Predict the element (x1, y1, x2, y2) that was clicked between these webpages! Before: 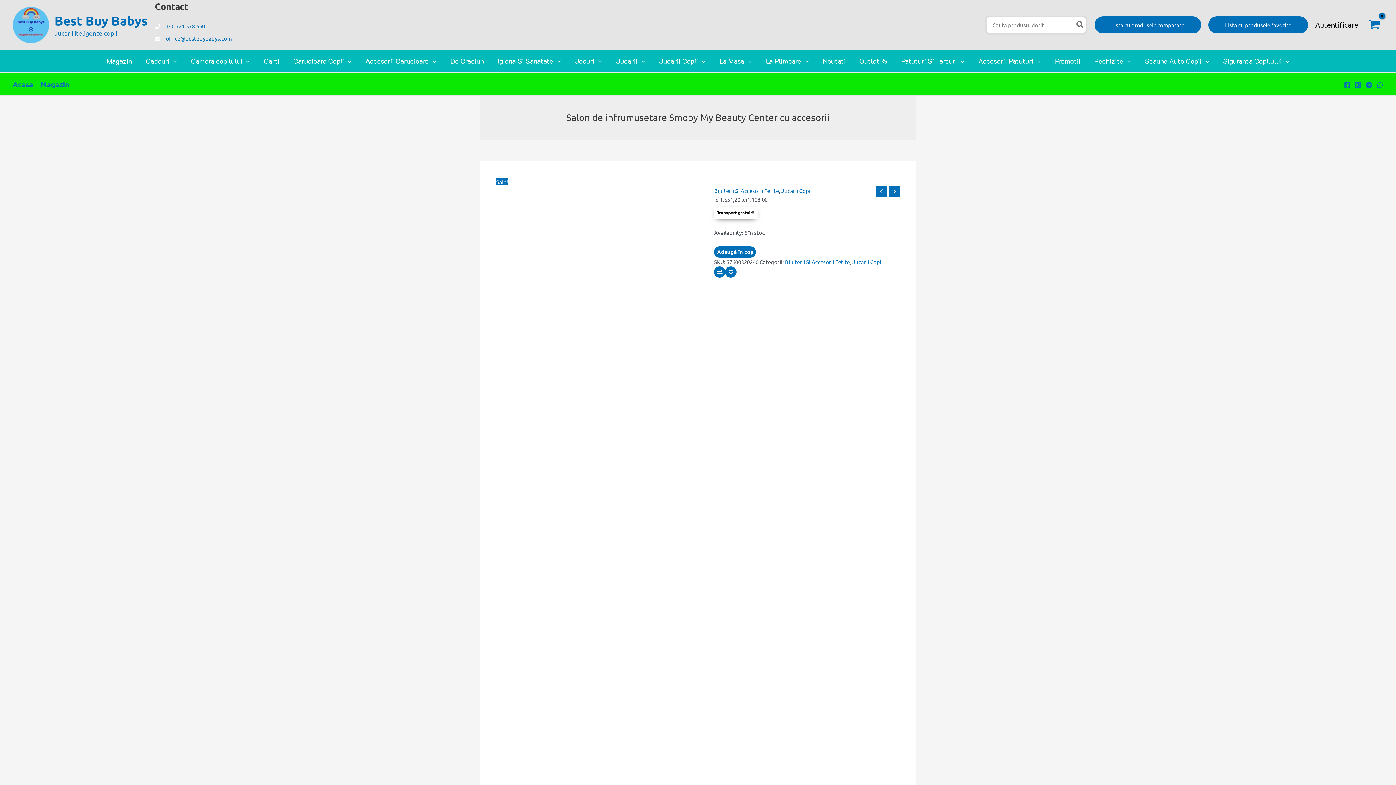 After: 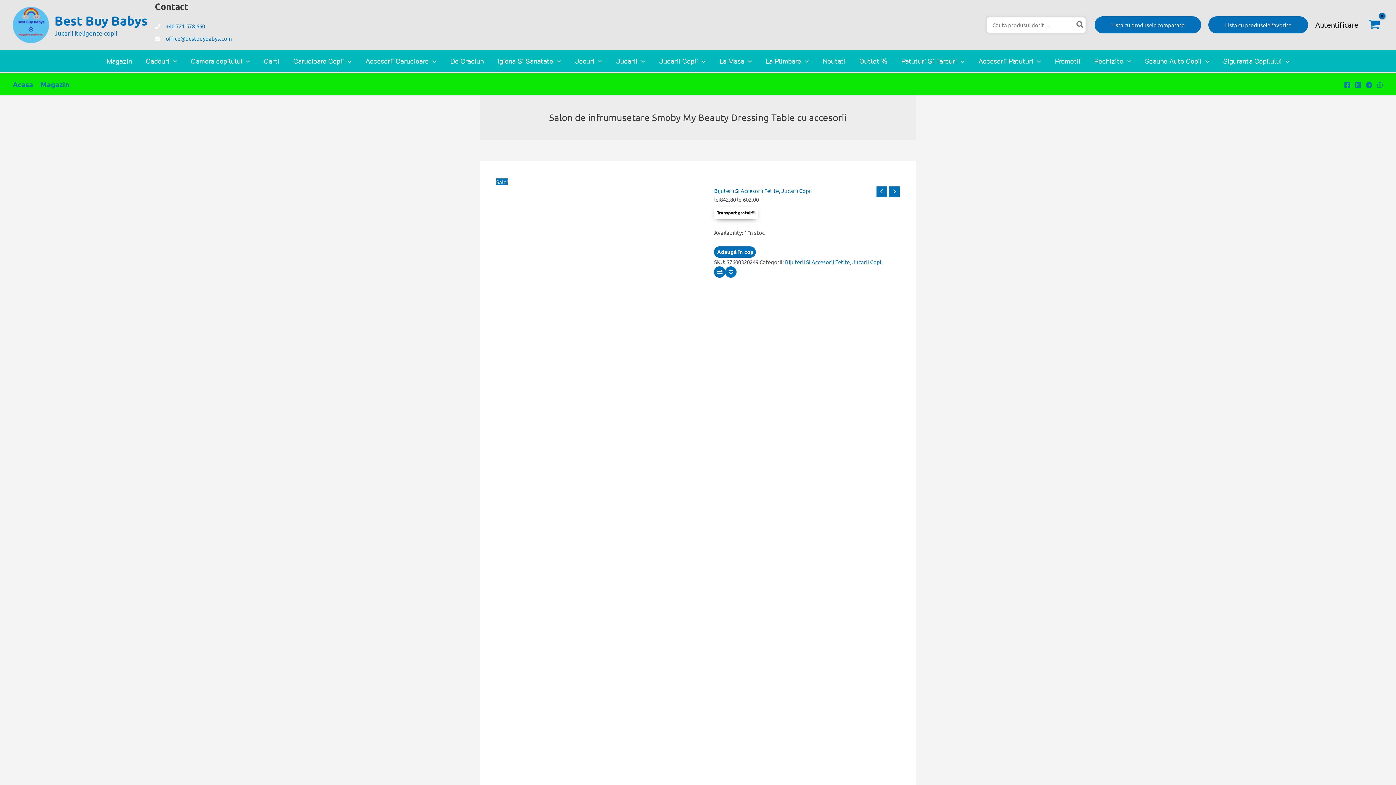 Action: bbox: (889, 186, 900, 197)